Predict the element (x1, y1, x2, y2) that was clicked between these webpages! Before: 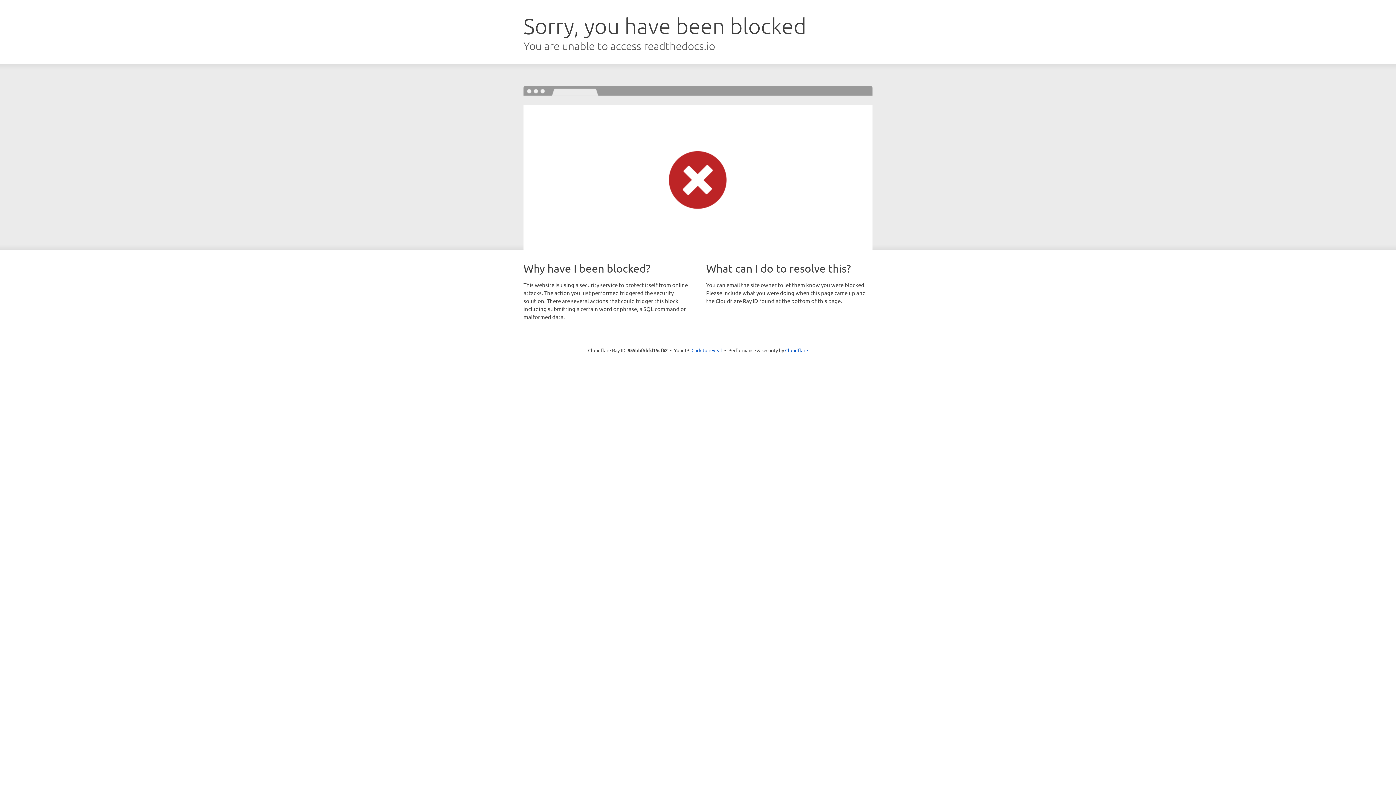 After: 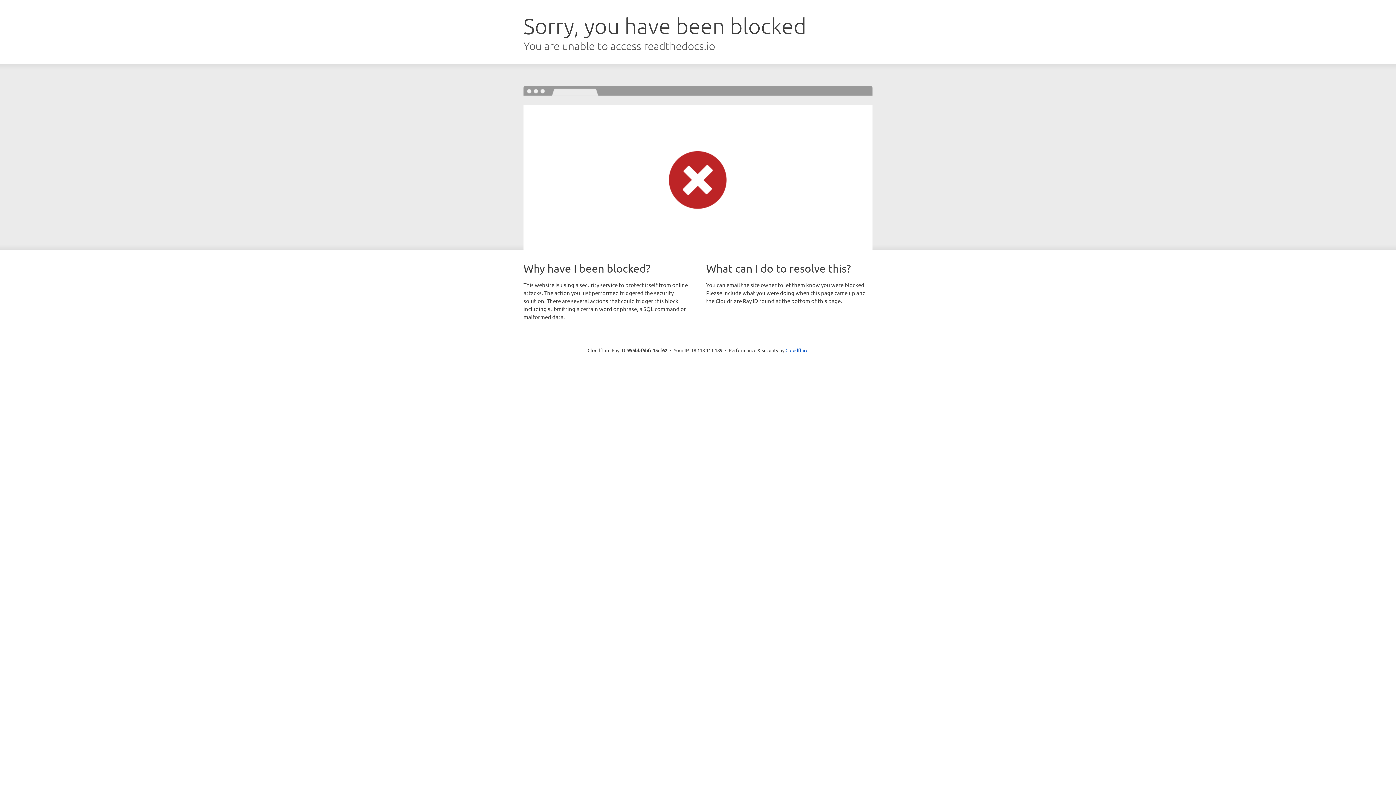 Action: bbox: (691, 346, 722, 353) label: Click to reveal